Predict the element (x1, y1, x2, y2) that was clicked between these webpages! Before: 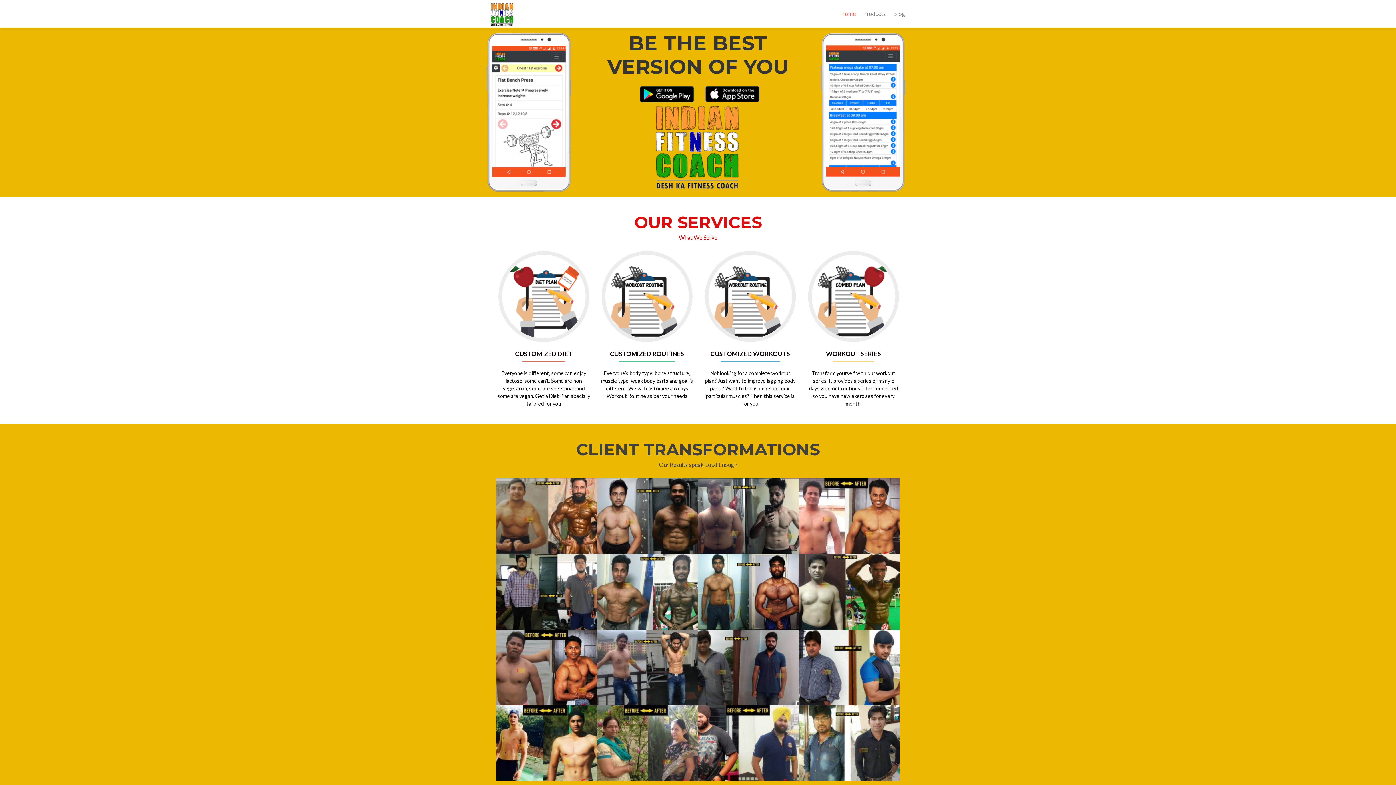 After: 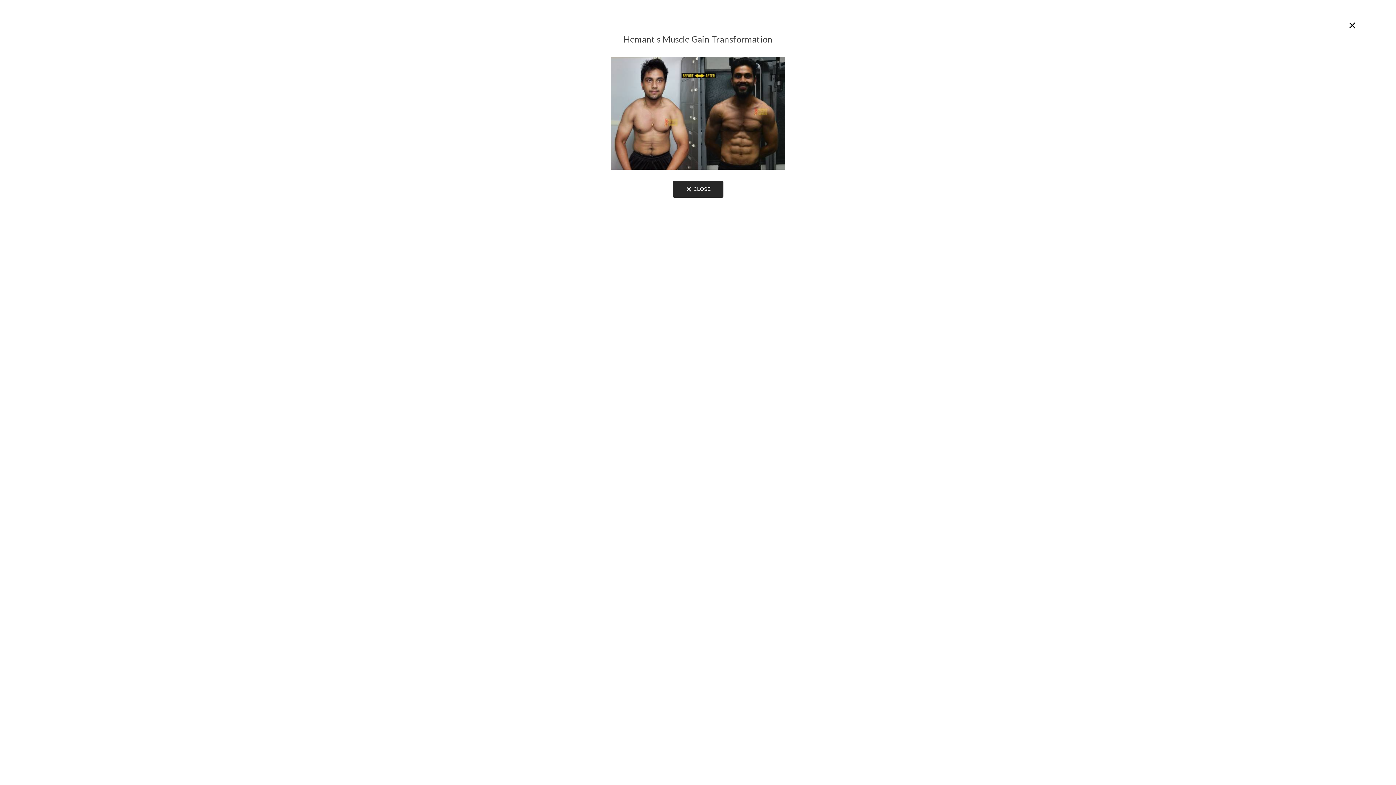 Action: bbox: (597, 478, 698, 554) label: HEMANT’S MUSCLE GAIN TRANSFORMATION